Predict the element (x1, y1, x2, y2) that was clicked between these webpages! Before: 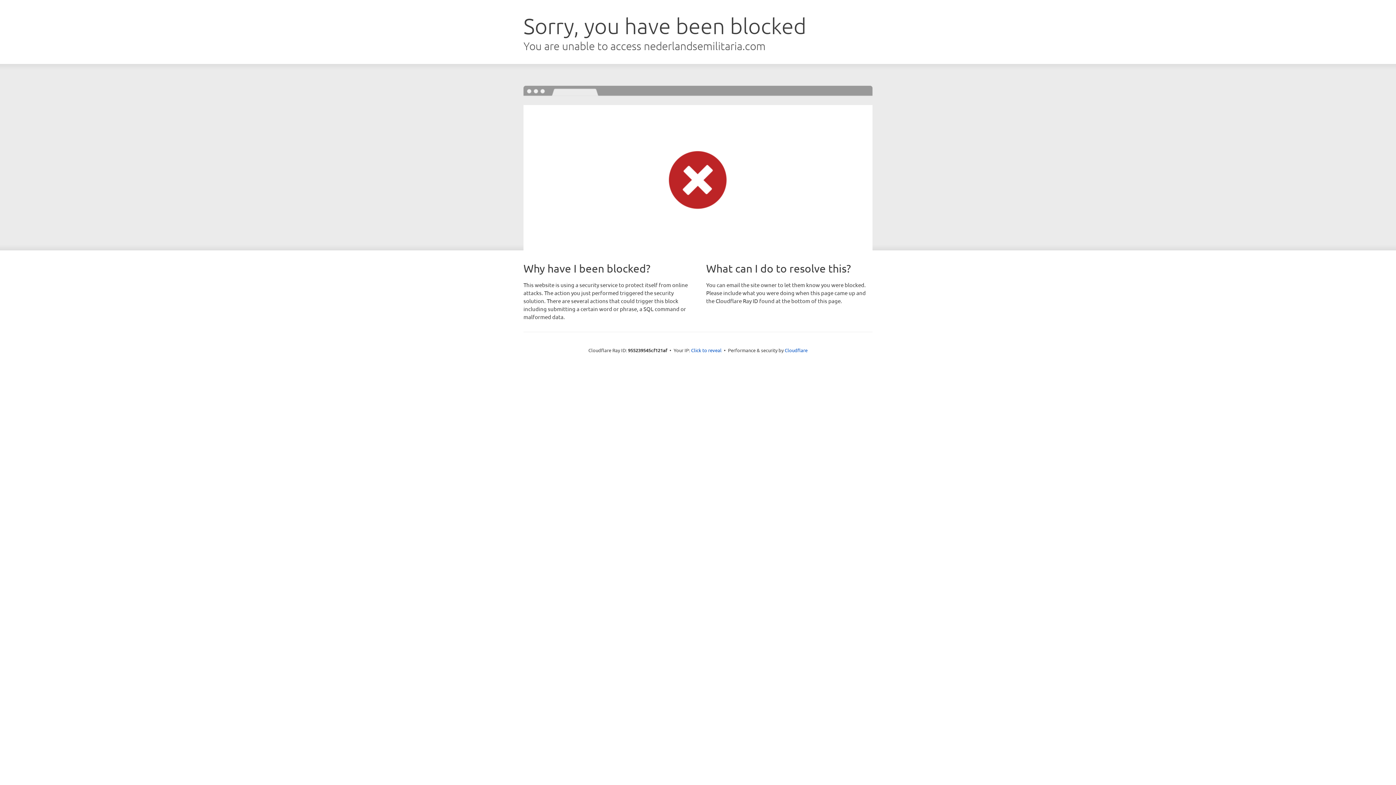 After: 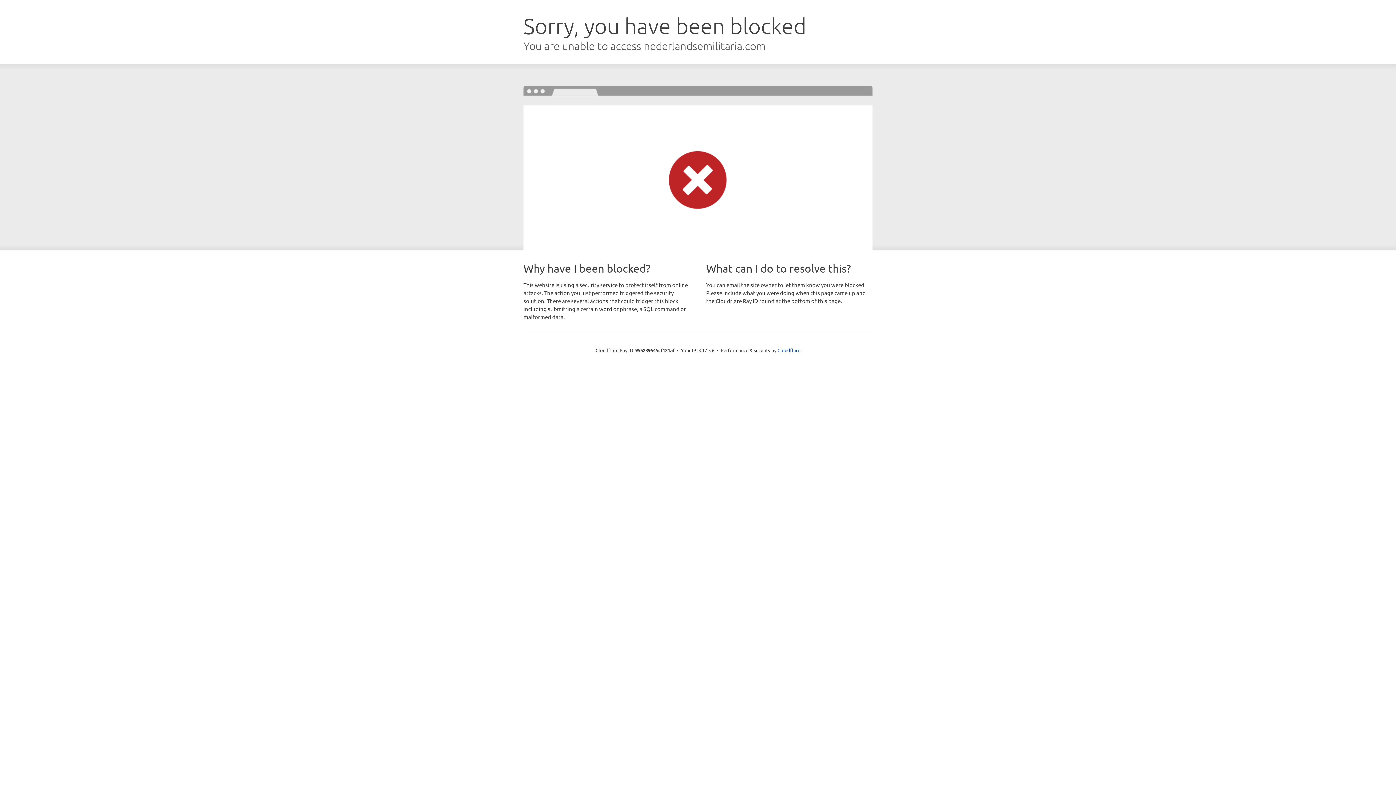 Action: bbox: (691, 346, 721, 353) label: Click to reveal